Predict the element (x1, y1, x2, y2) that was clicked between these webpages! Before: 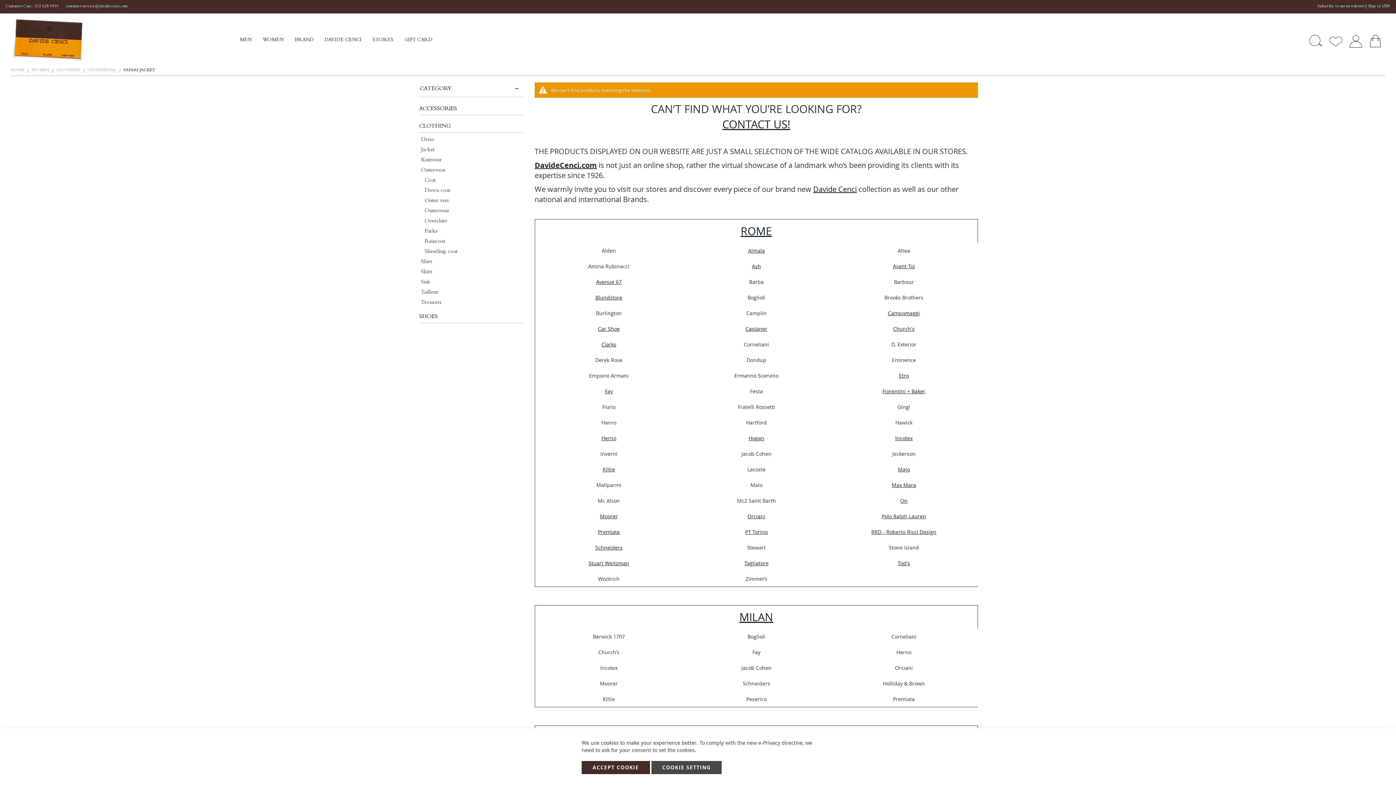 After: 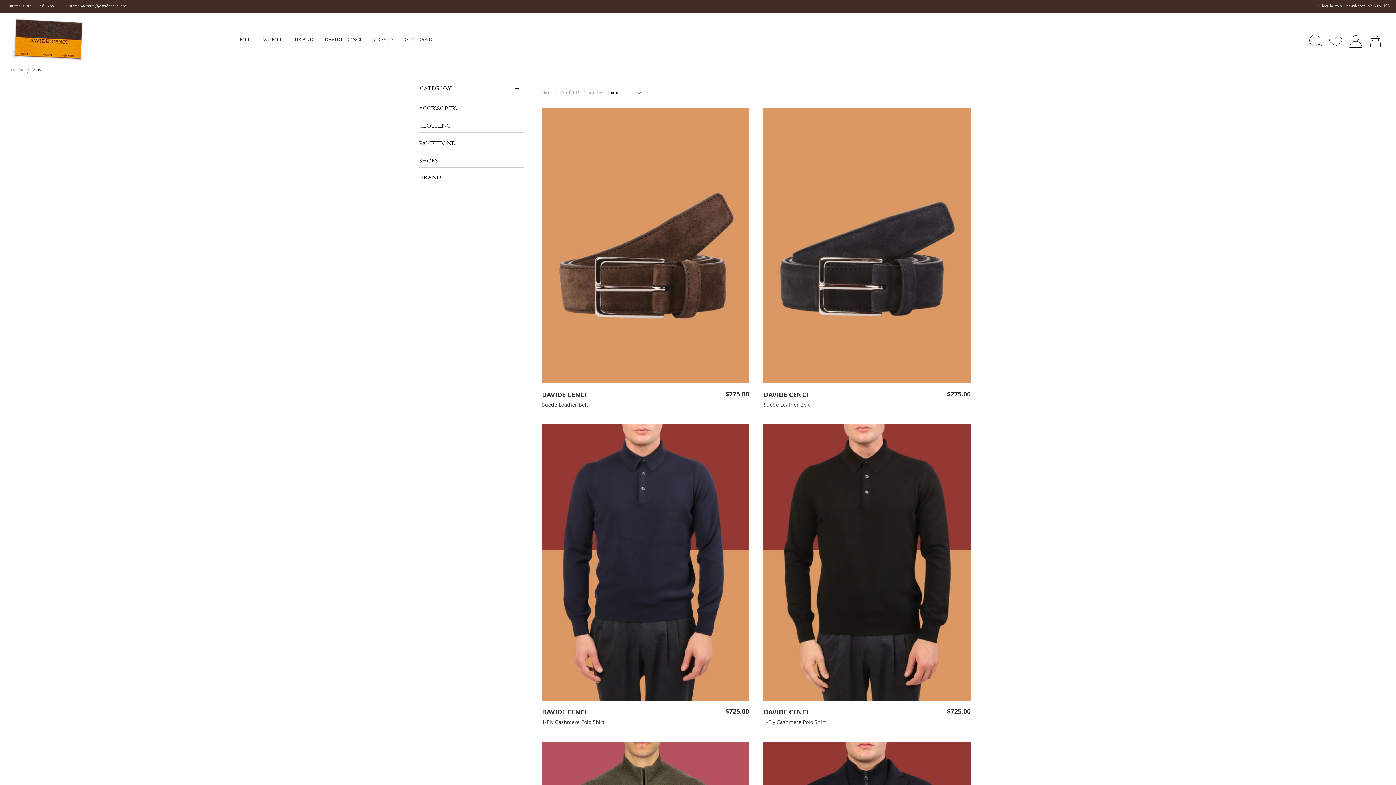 Action: bbox: (240, 37, 252, 43) label: MEN